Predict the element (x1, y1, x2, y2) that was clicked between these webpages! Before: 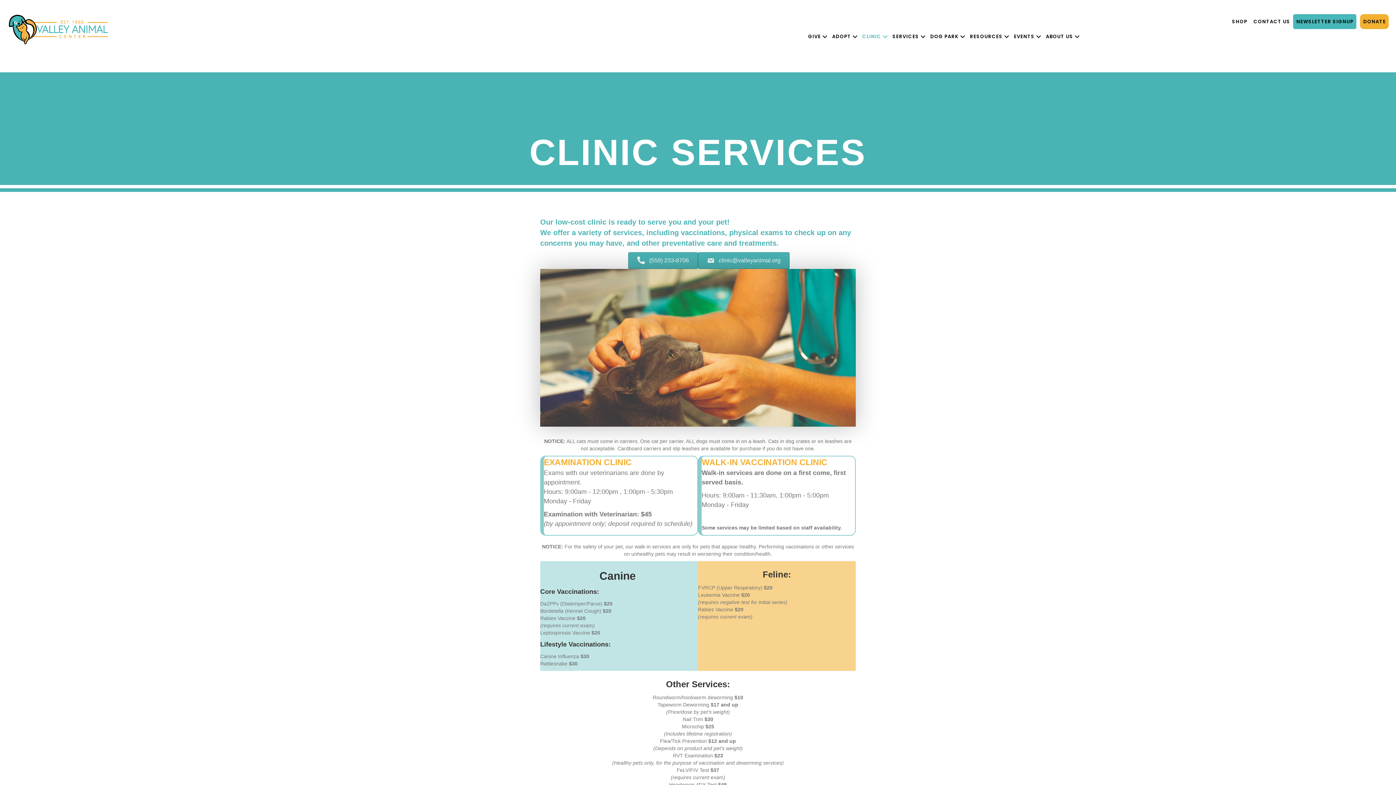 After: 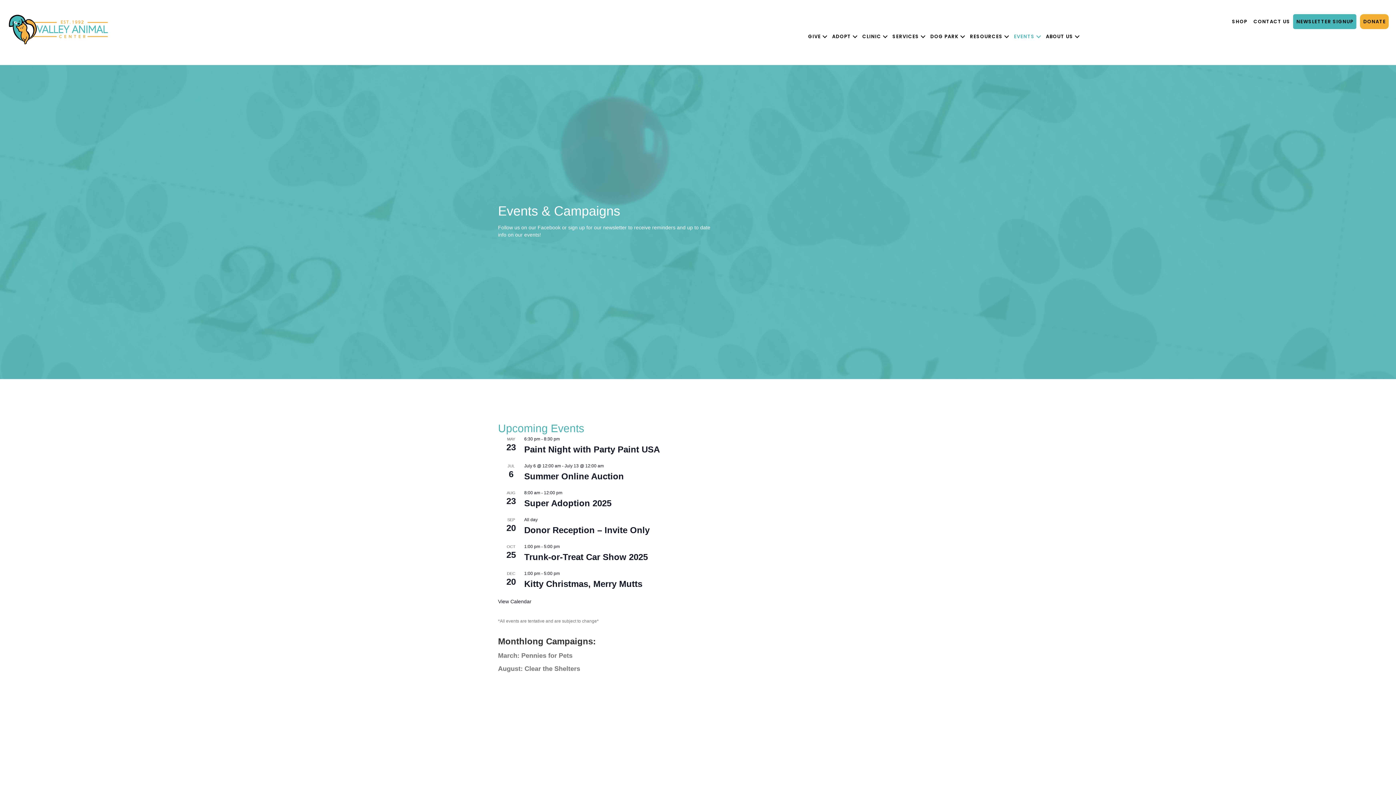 Action: bbox: (1011, 29, 1042, 44) label: EVENTS